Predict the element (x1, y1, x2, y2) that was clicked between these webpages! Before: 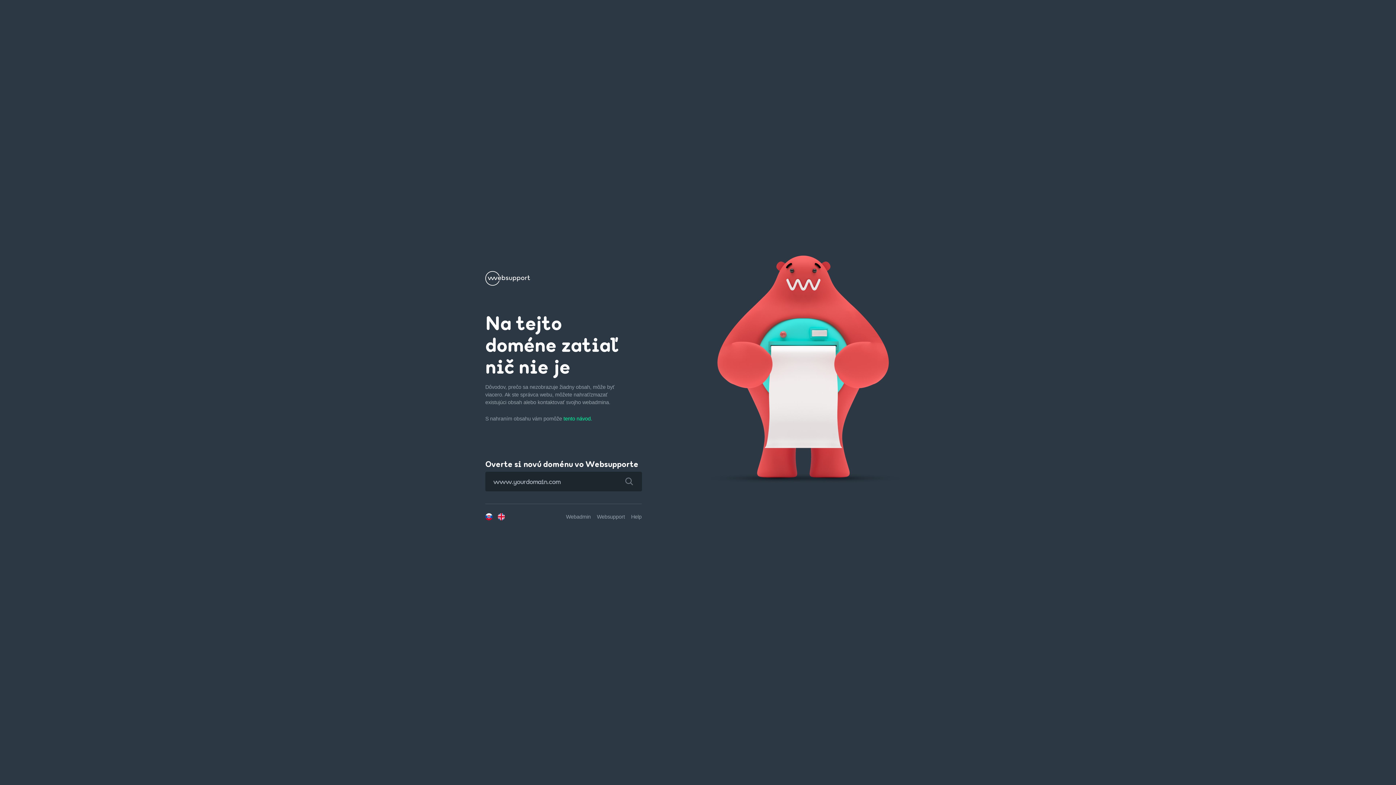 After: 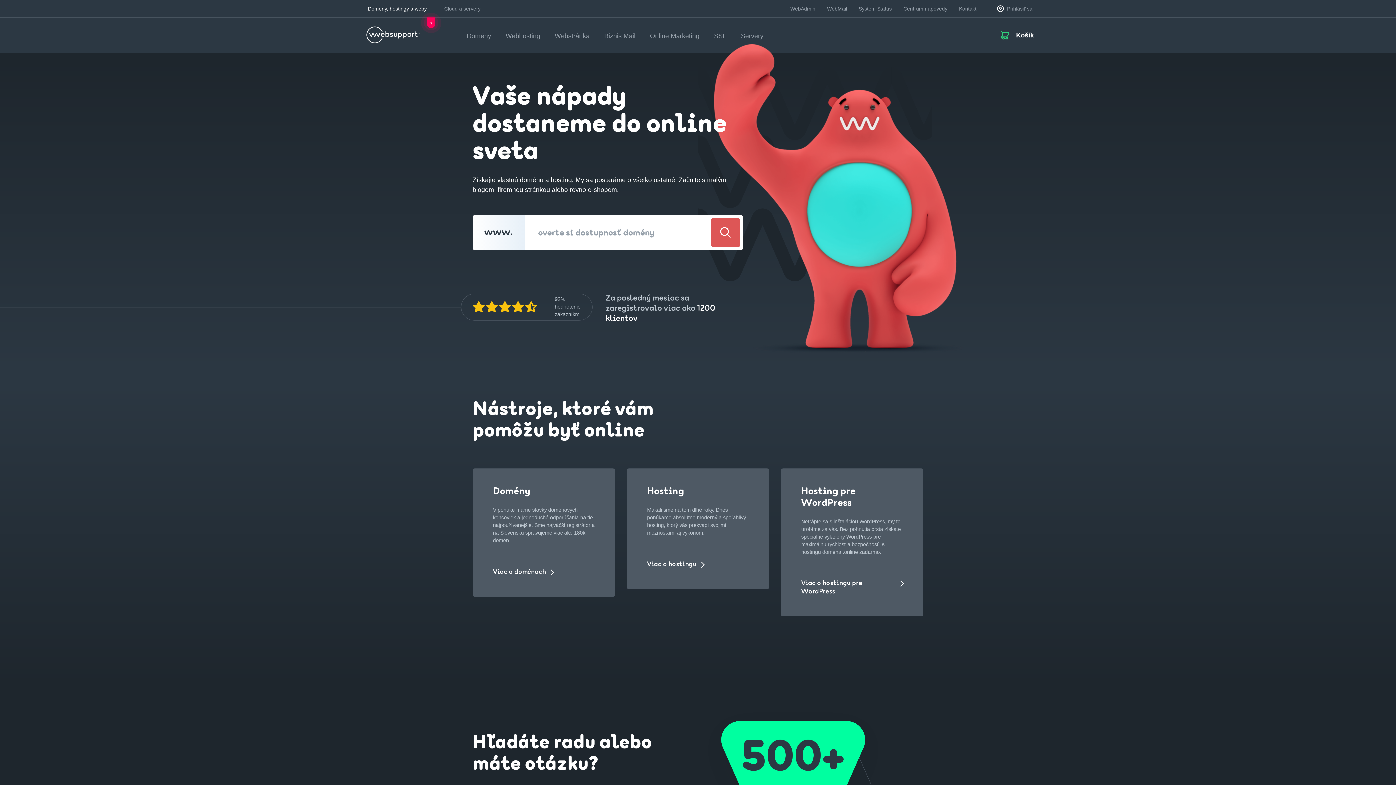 Action: bbox: (597, 514, 625, 520) label: Websupport